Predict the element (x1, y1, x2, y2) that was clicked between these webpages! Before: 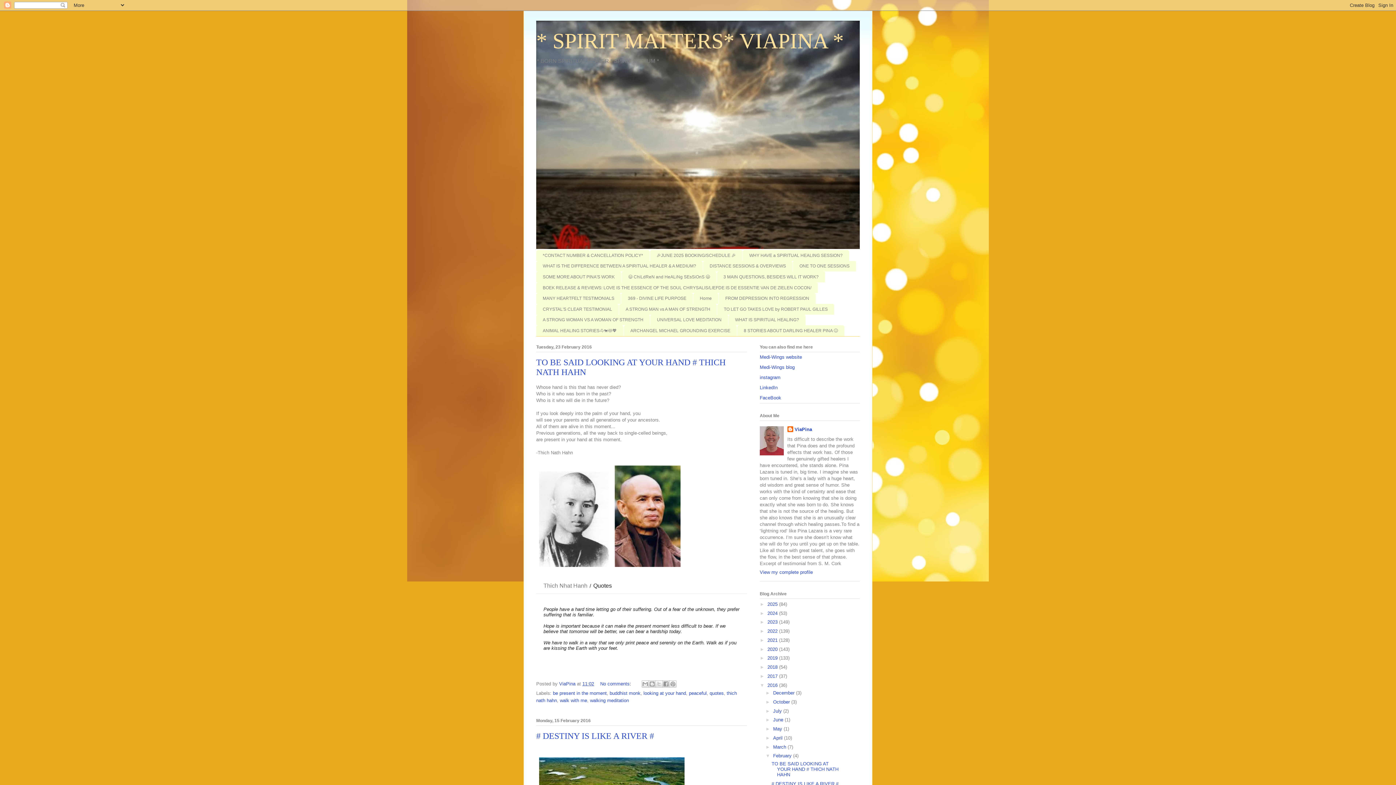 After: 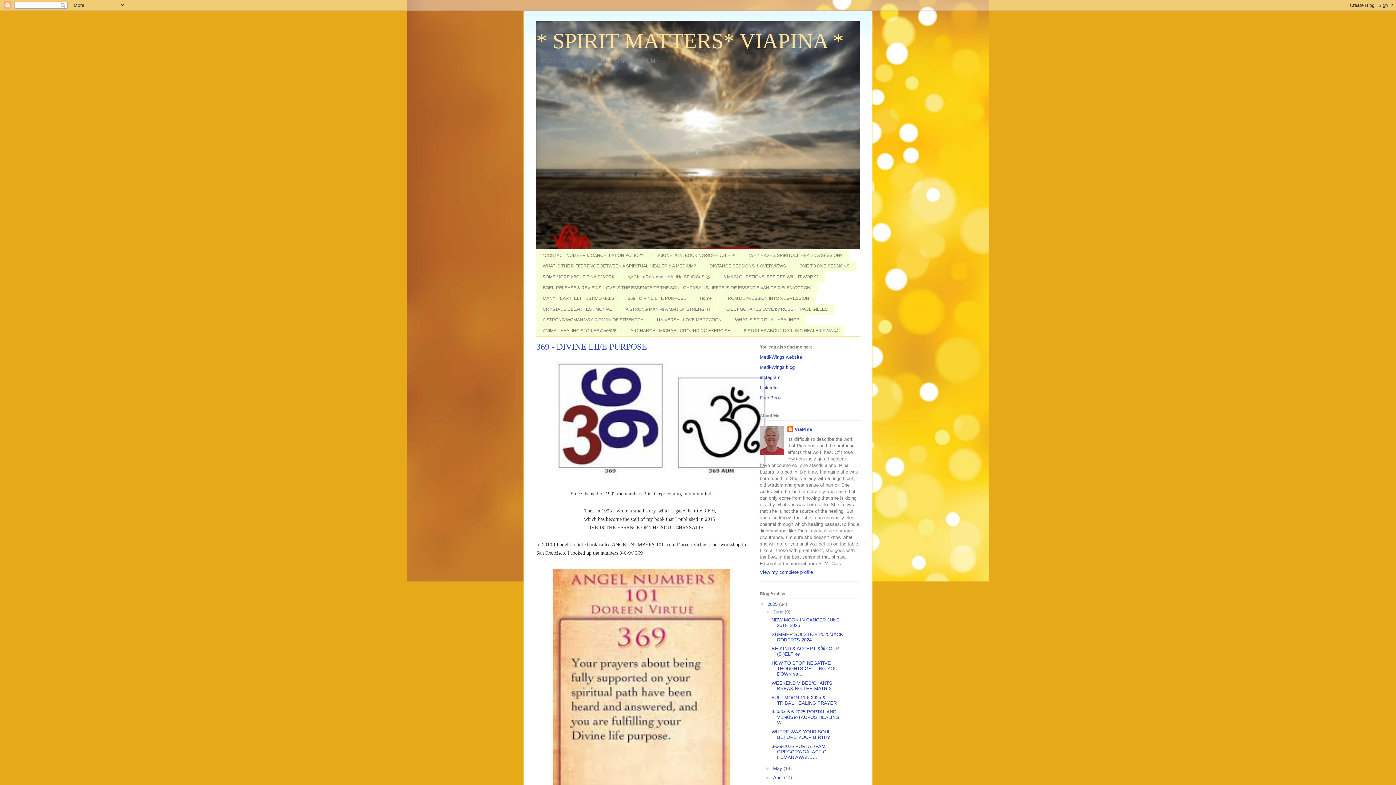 Action: label: 369 - DIVINE LIFE PURPOSE bbox: (621, 293, 693, 303)